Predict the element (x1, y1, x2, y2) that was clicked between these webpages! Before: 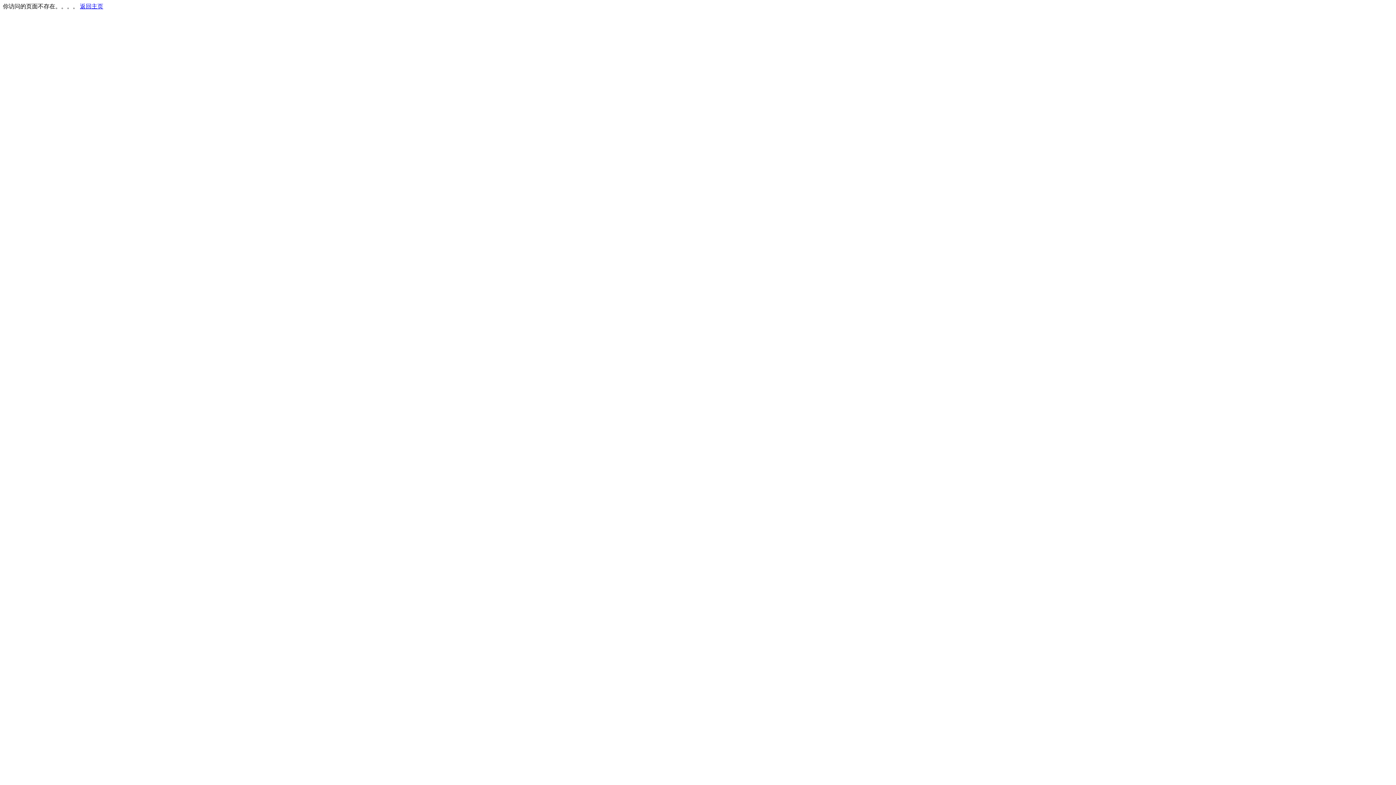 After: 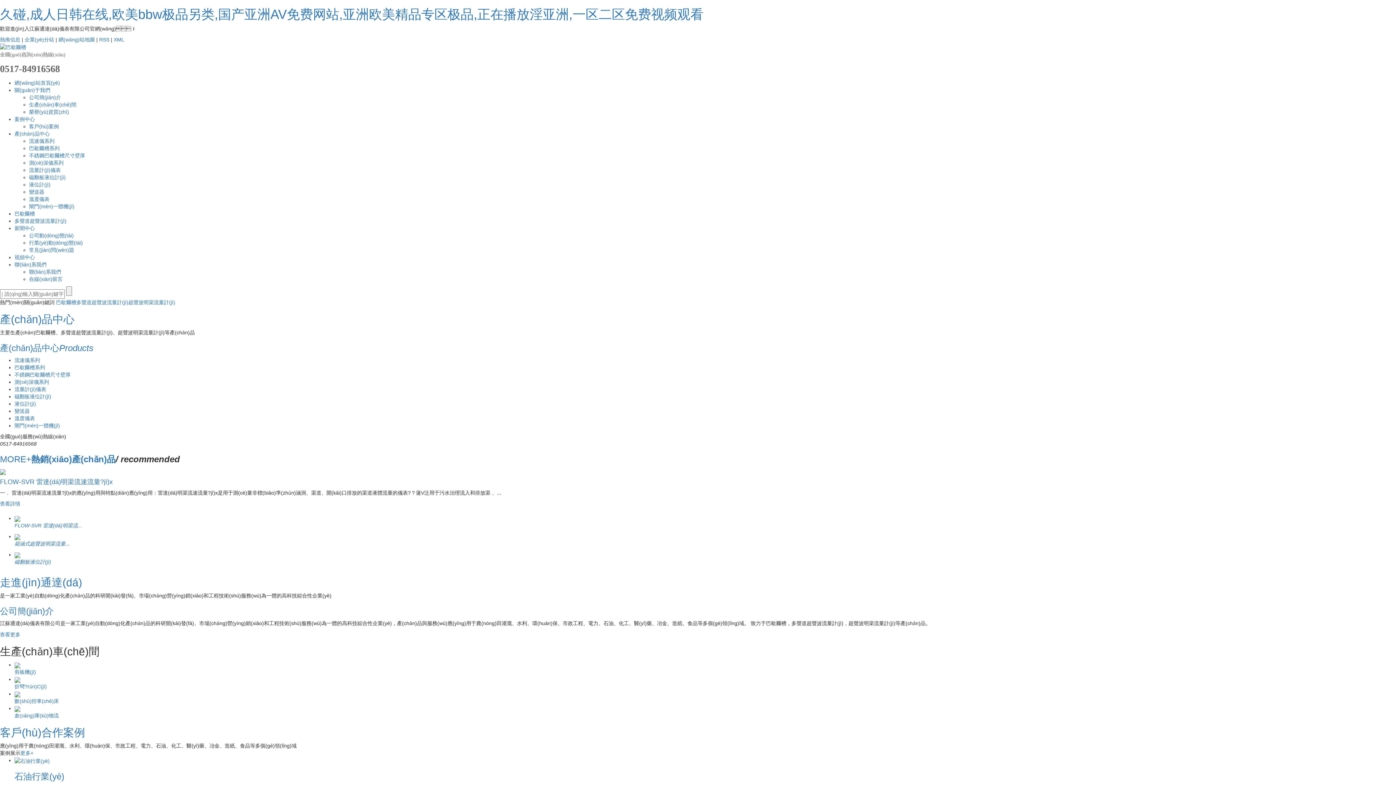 Action: label: 返回主页 bbox: (80, 3, 103, 9)